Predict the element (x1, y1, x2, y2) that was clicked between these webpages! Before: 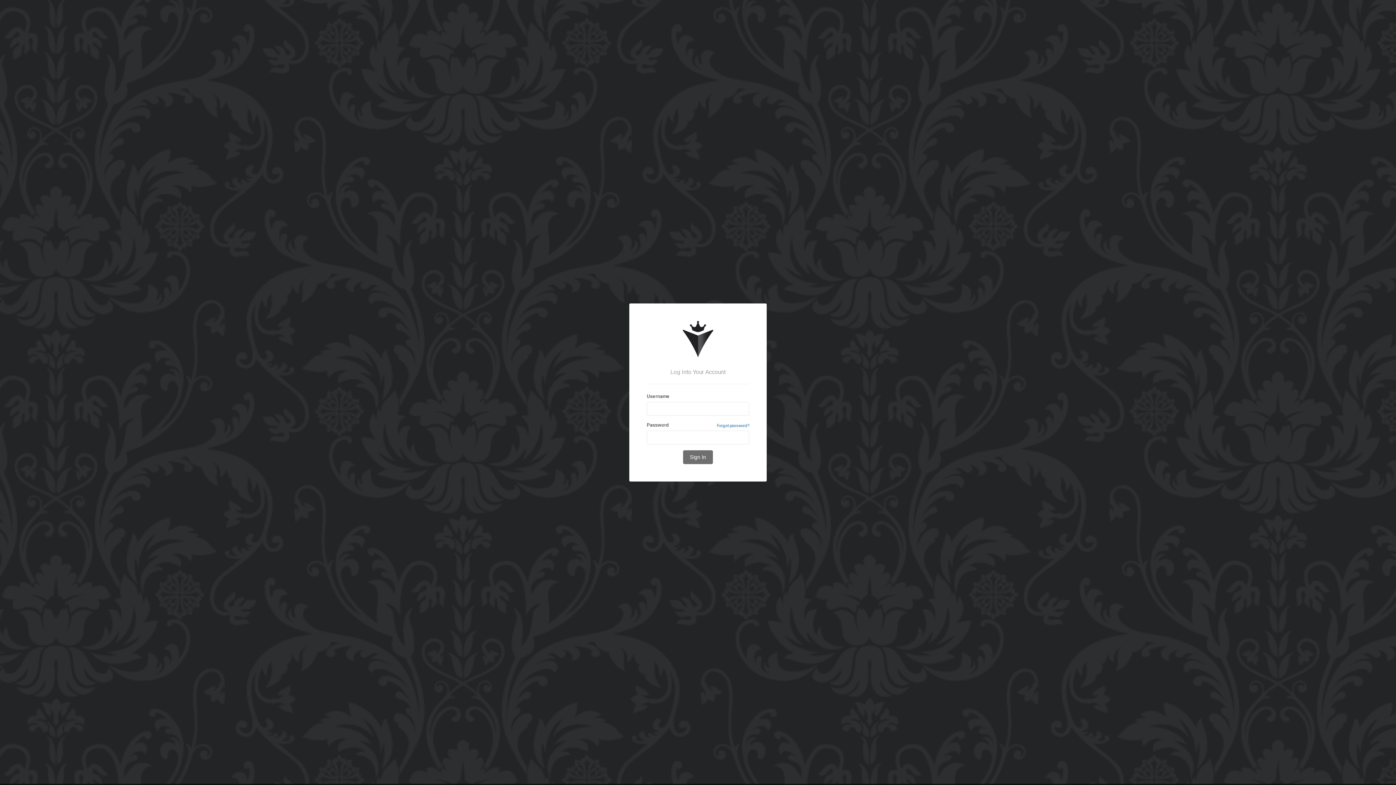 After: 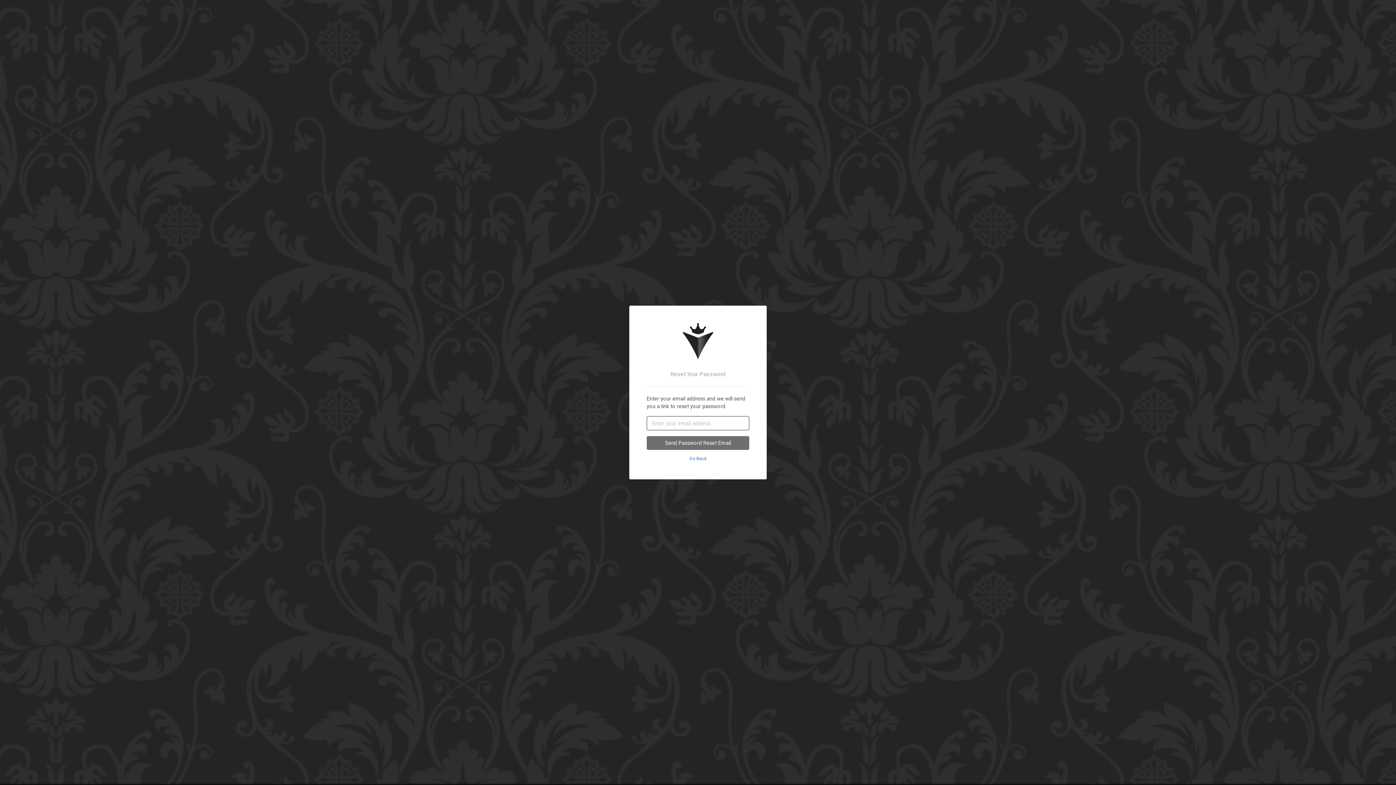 Action: bbox: (717, 422, 749, 429) label: Forgot password?